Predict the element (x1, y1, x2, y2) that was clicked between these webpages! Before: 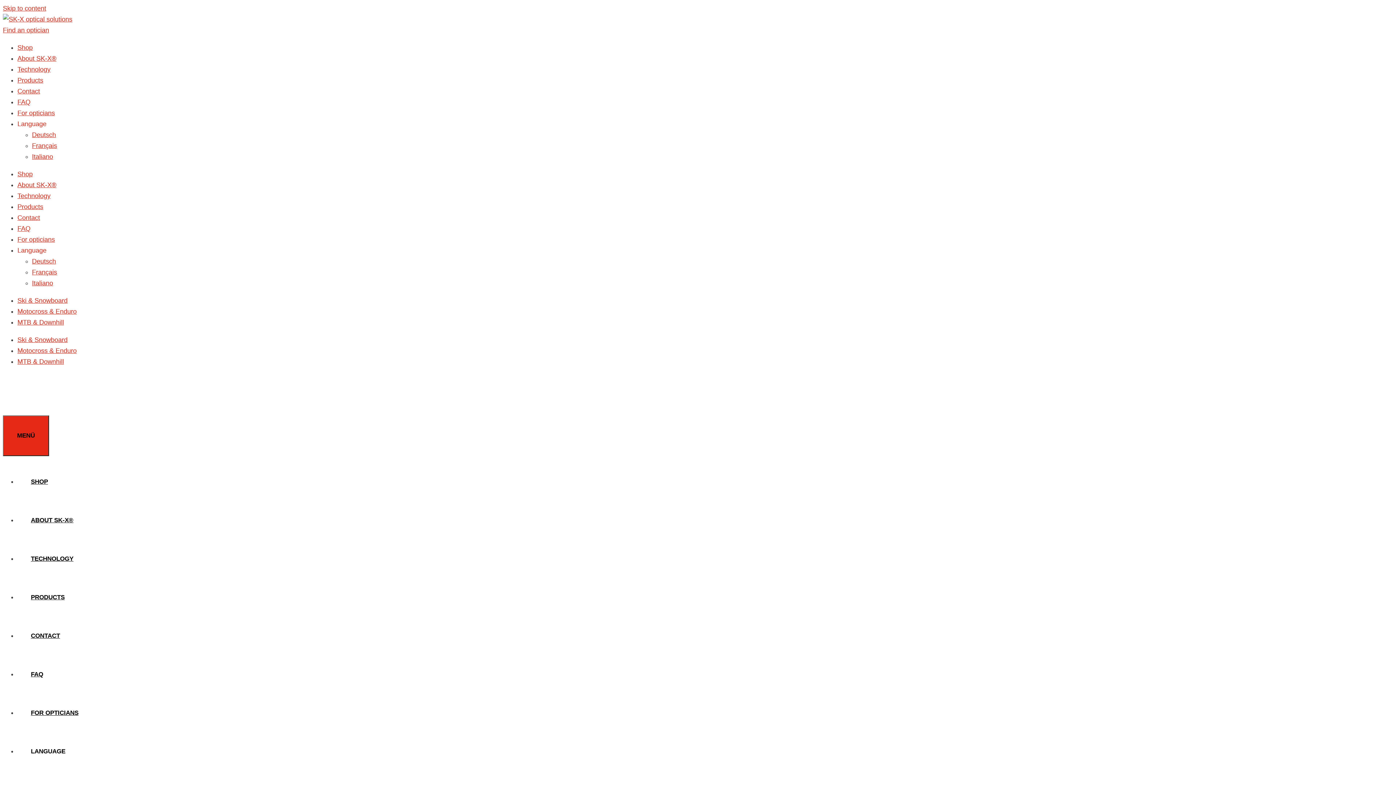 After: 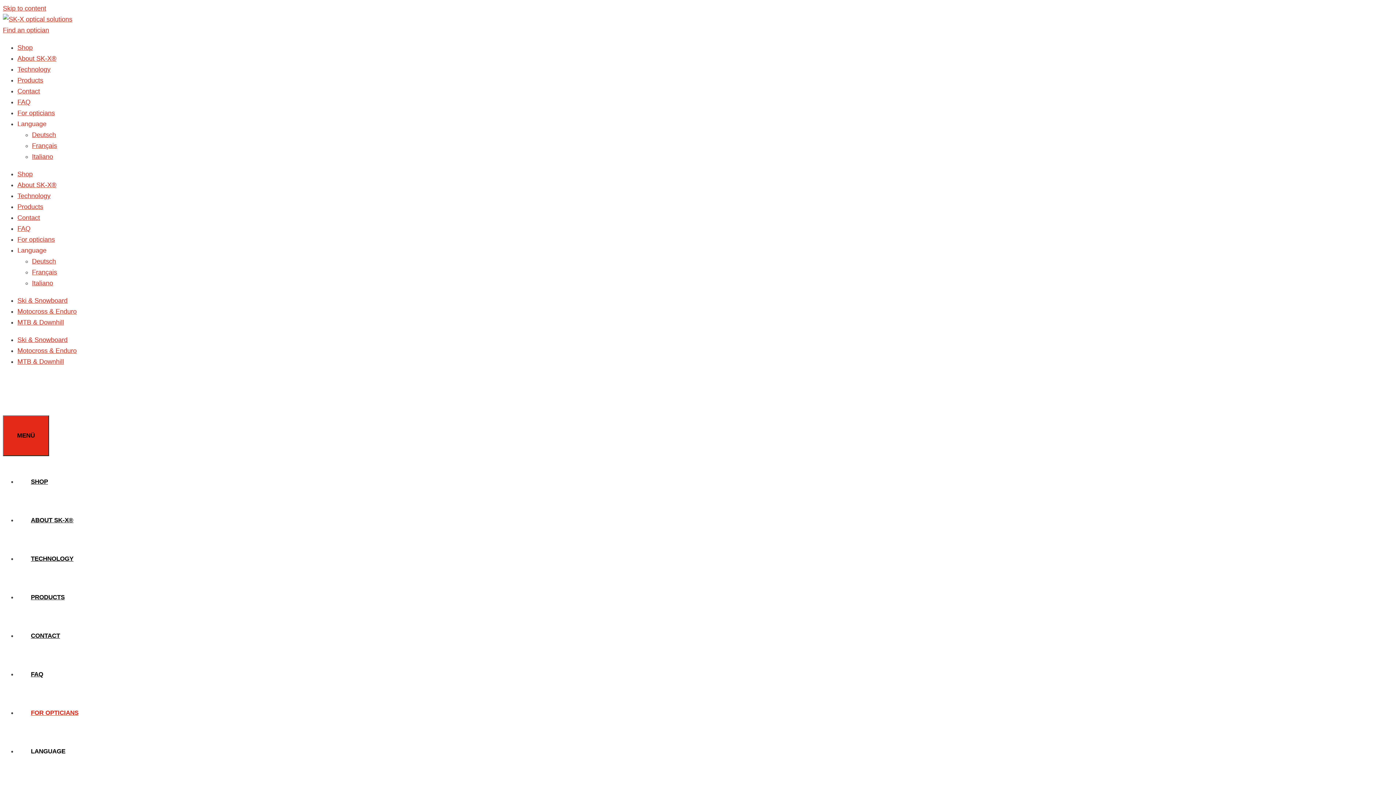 Action: label: FOR OPTICIANS bbox: (17, 709, 92, 716)